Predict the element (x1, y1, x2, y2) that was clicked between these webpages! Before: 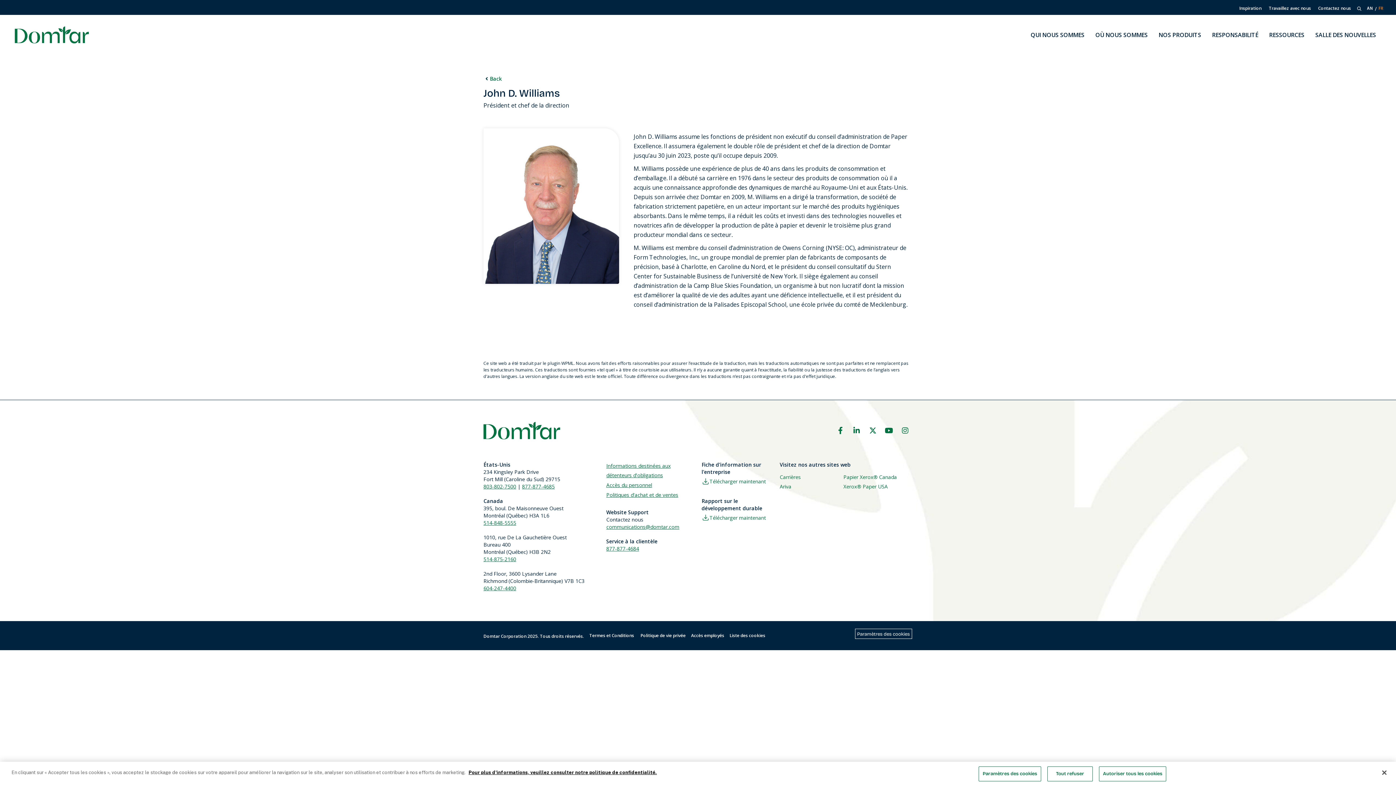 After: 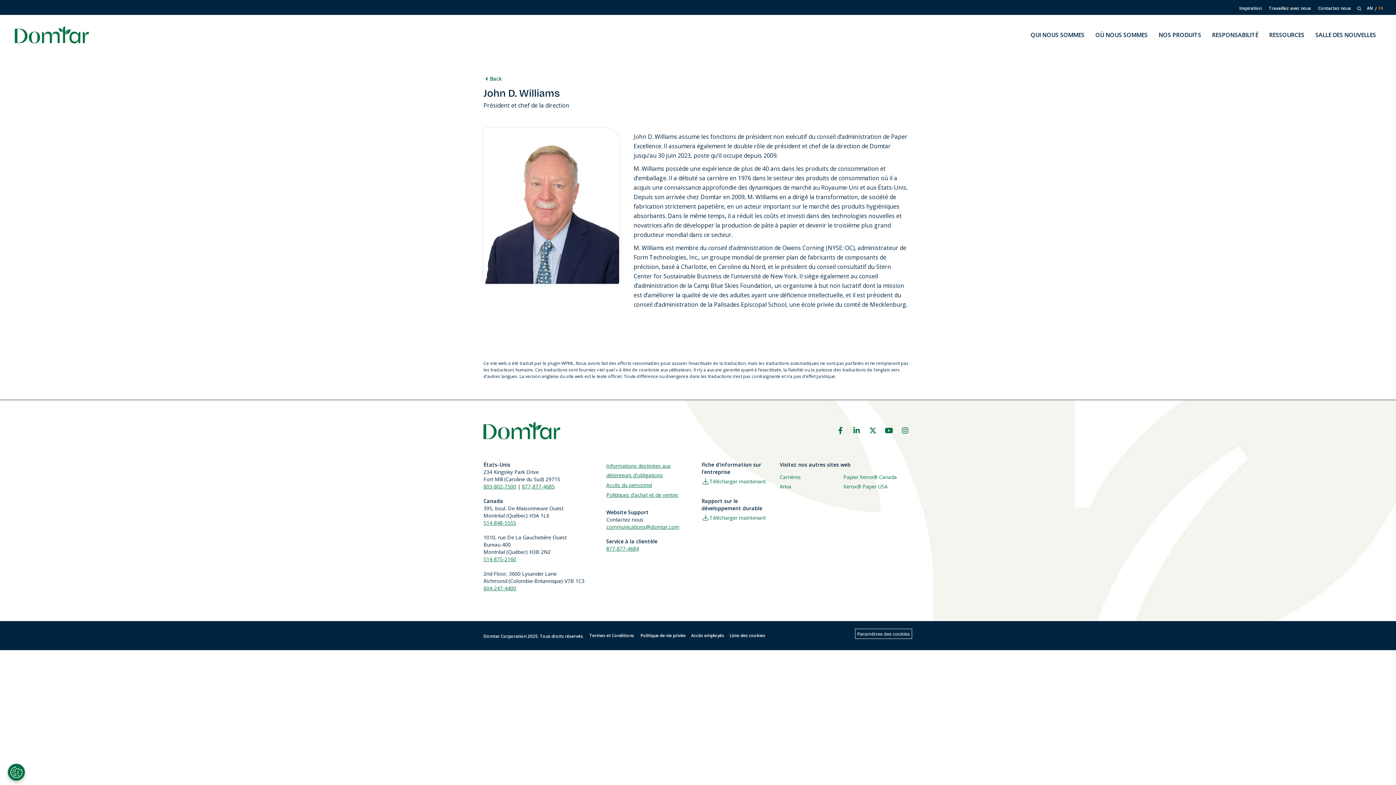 Action: label: Fermer bbox: (1376, 765, 1392, 781)